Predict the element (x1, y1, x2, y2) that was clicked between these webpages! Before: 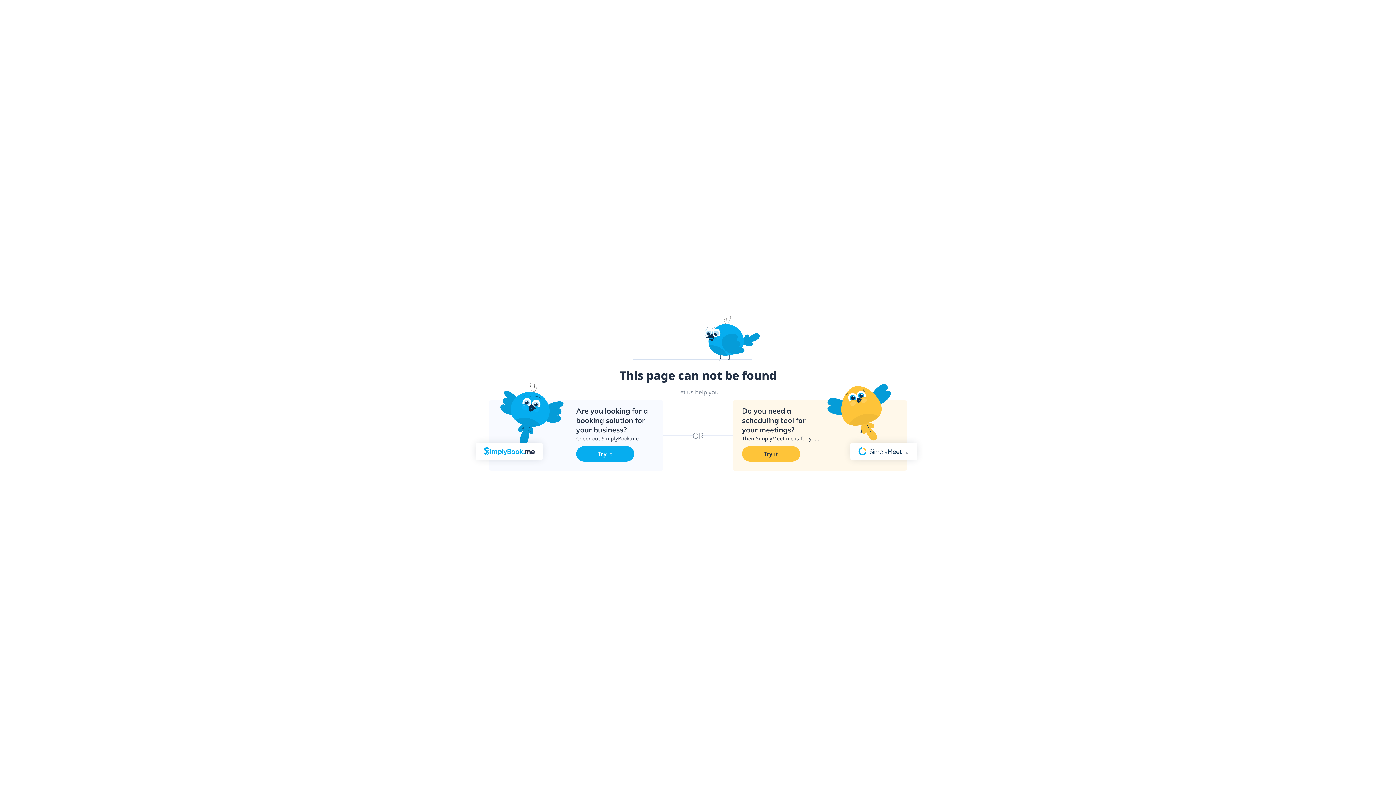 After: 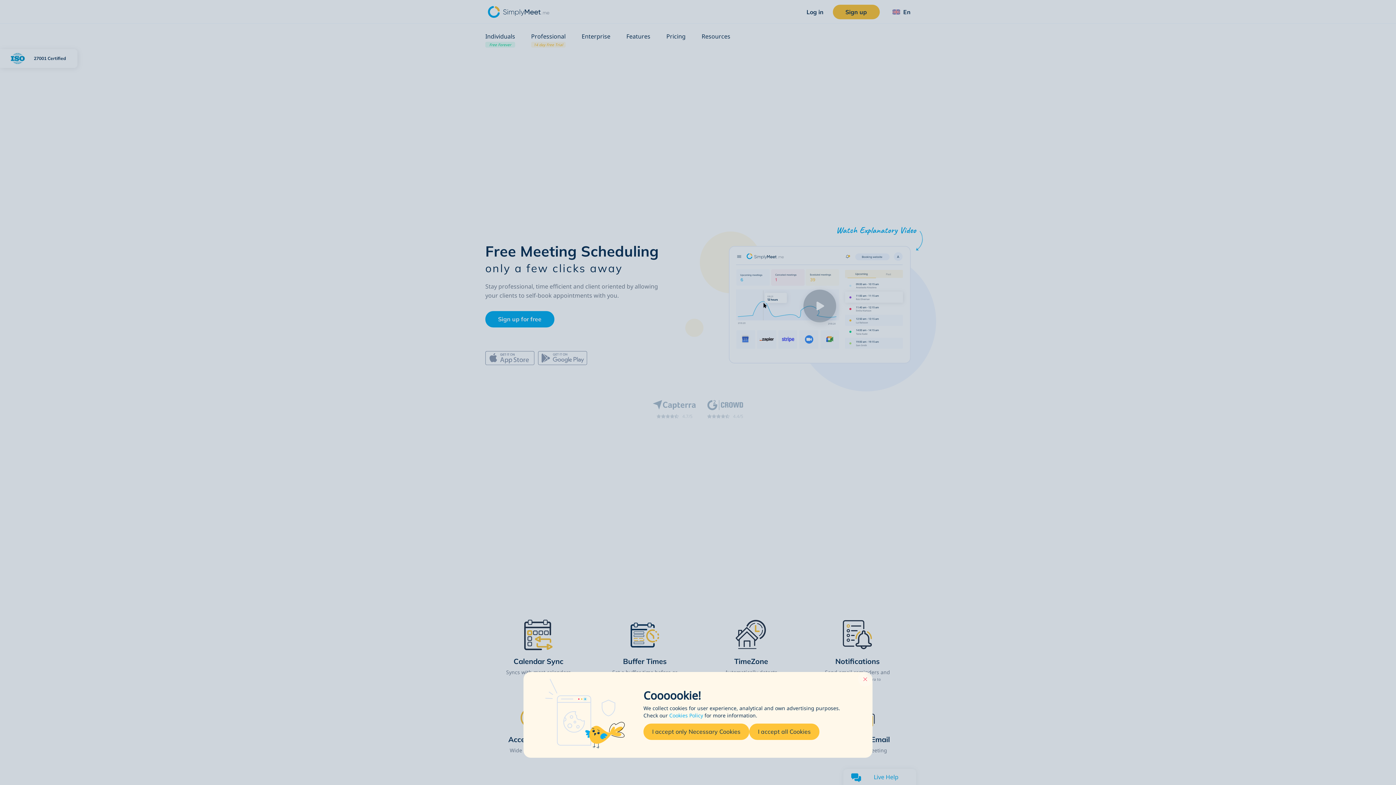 Action: bbox: (742, 446, 800, 461) label: Try it